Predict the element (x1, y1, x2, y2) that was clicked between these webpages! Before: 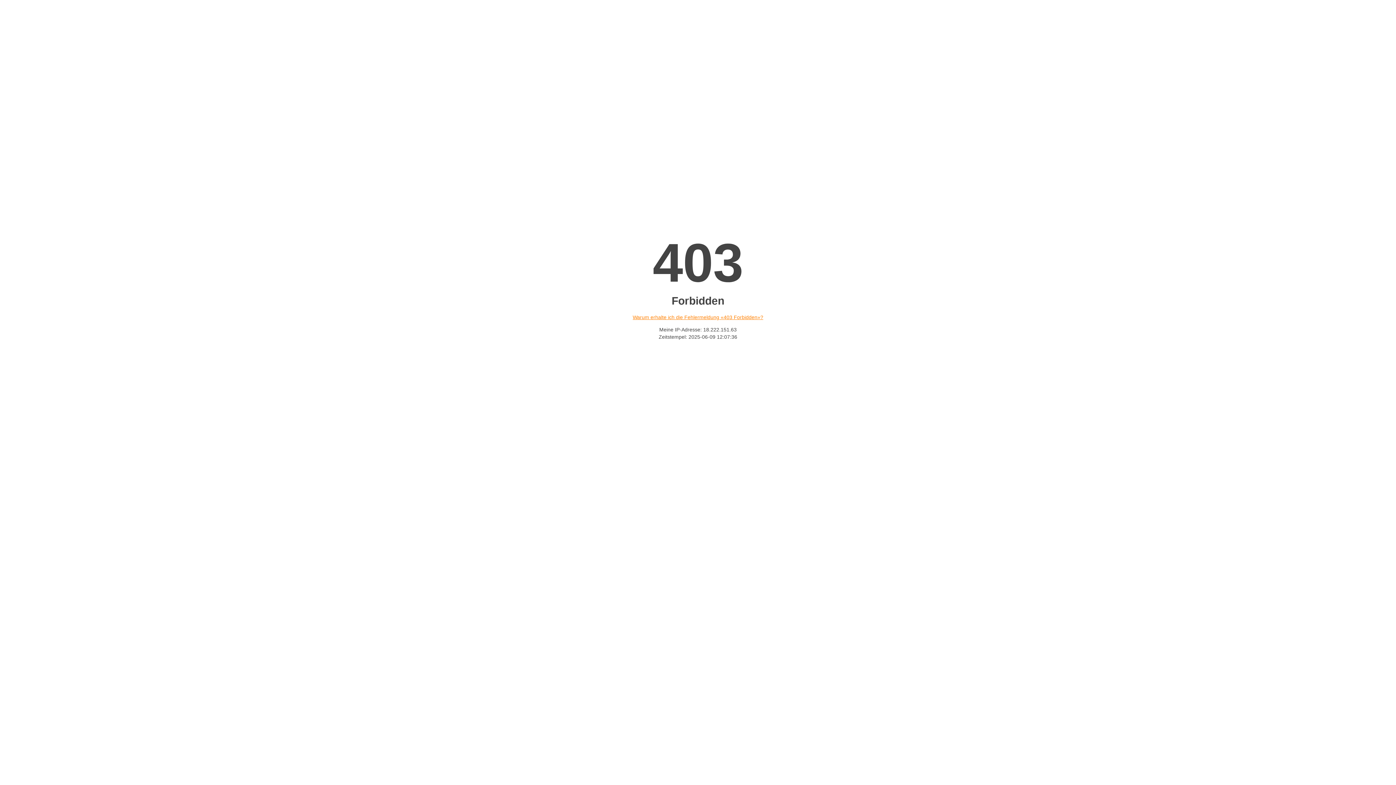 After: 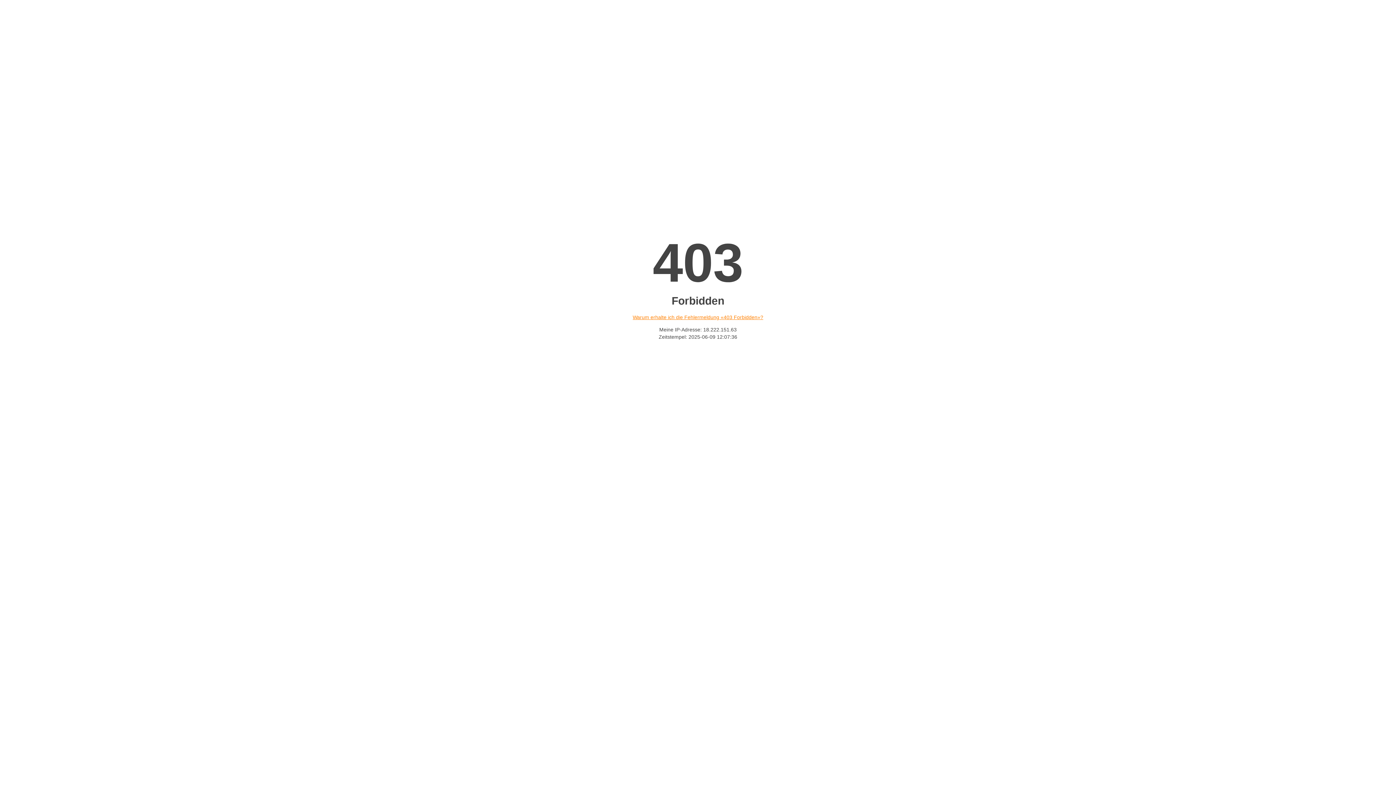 Action: label: Warum erhalte ich die Fehlermeldung «403 Forbidden»? bbox: (632, 314, 763, 320)